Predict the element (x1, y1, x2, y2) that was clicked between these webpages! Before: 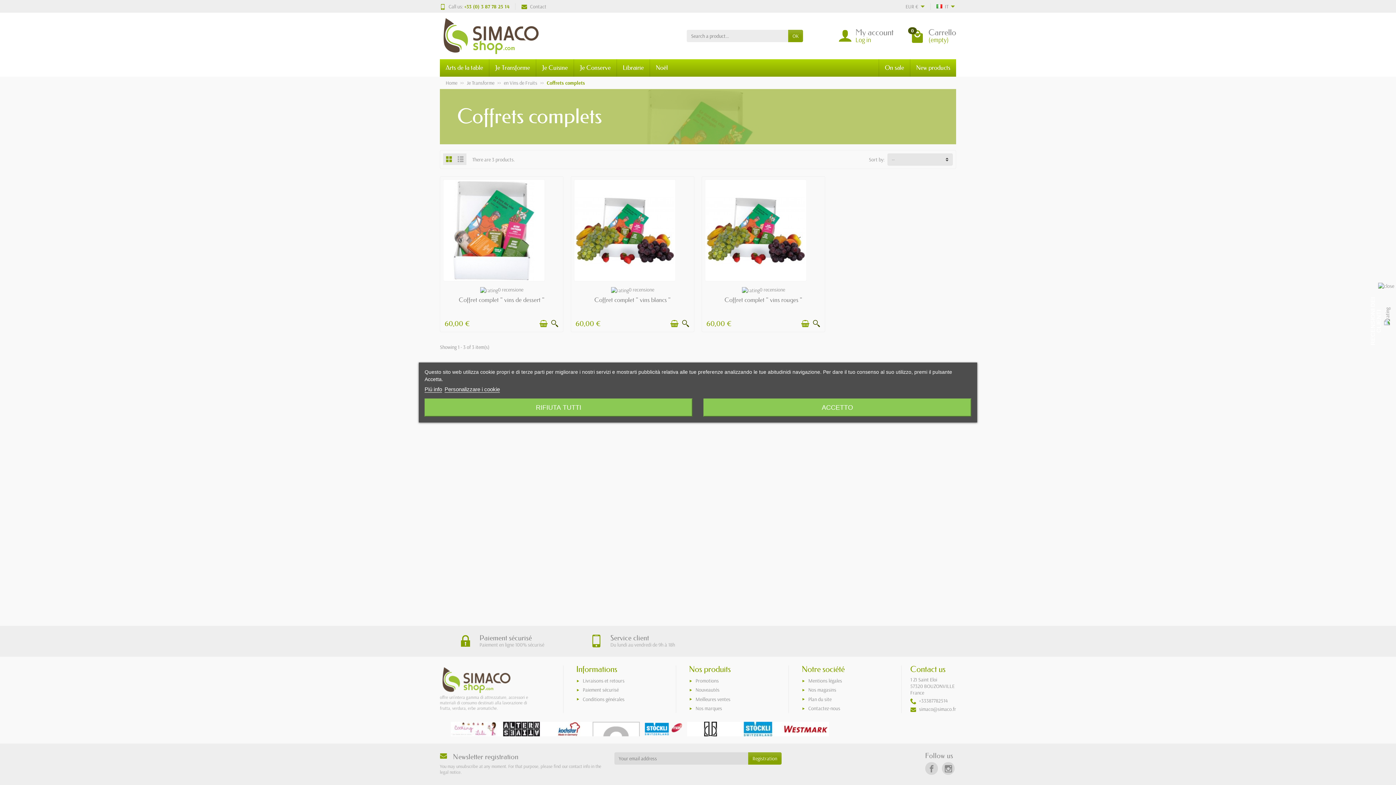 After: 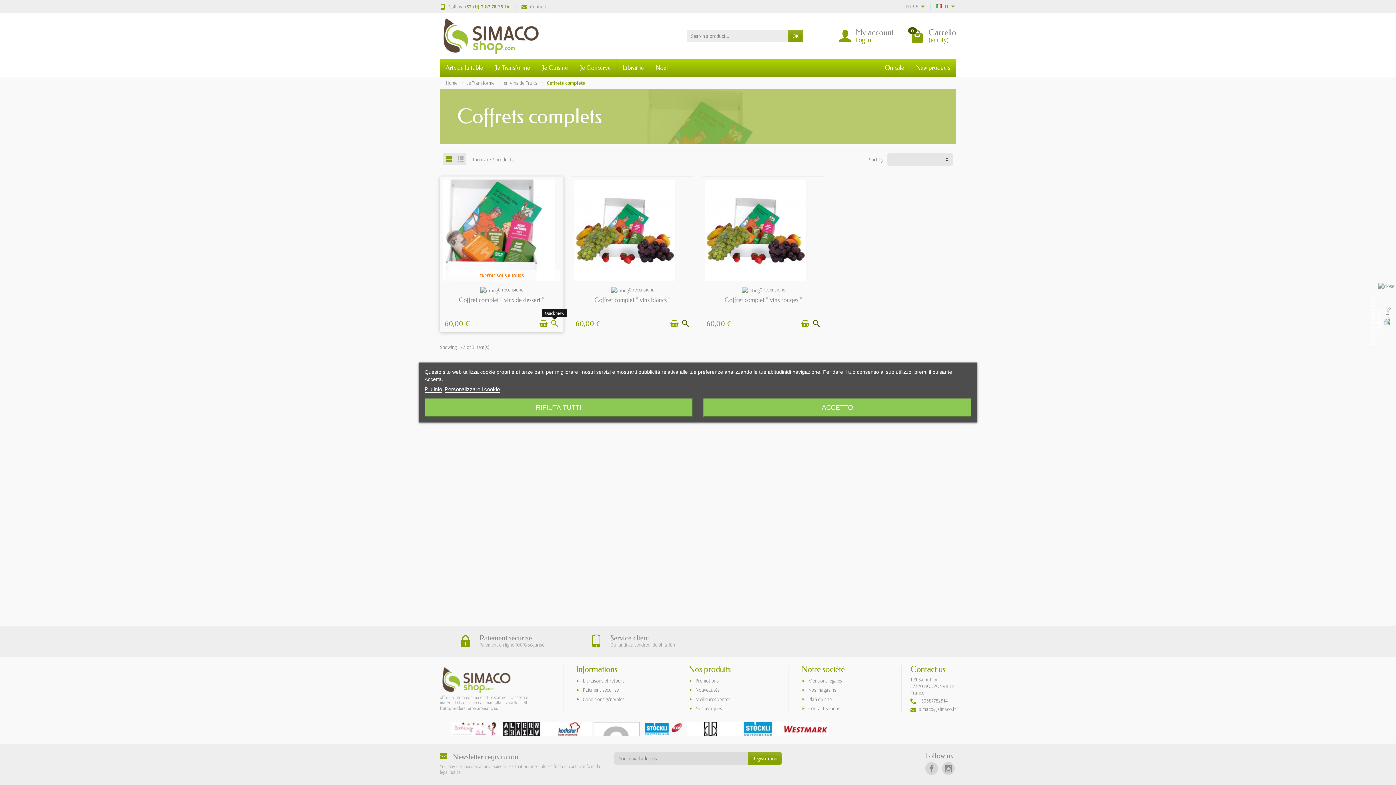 Action: bbox: (550, 320, 558, 327) label: Quick view